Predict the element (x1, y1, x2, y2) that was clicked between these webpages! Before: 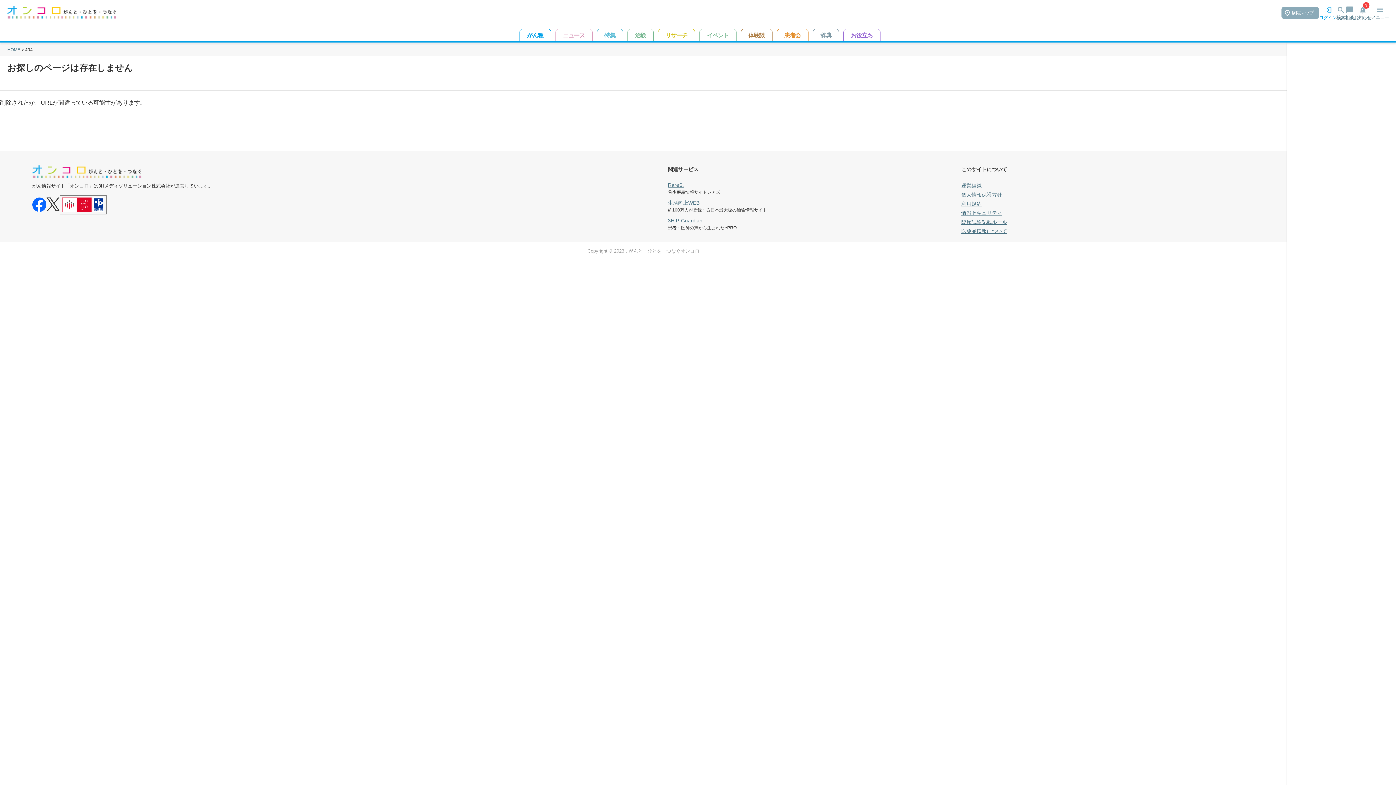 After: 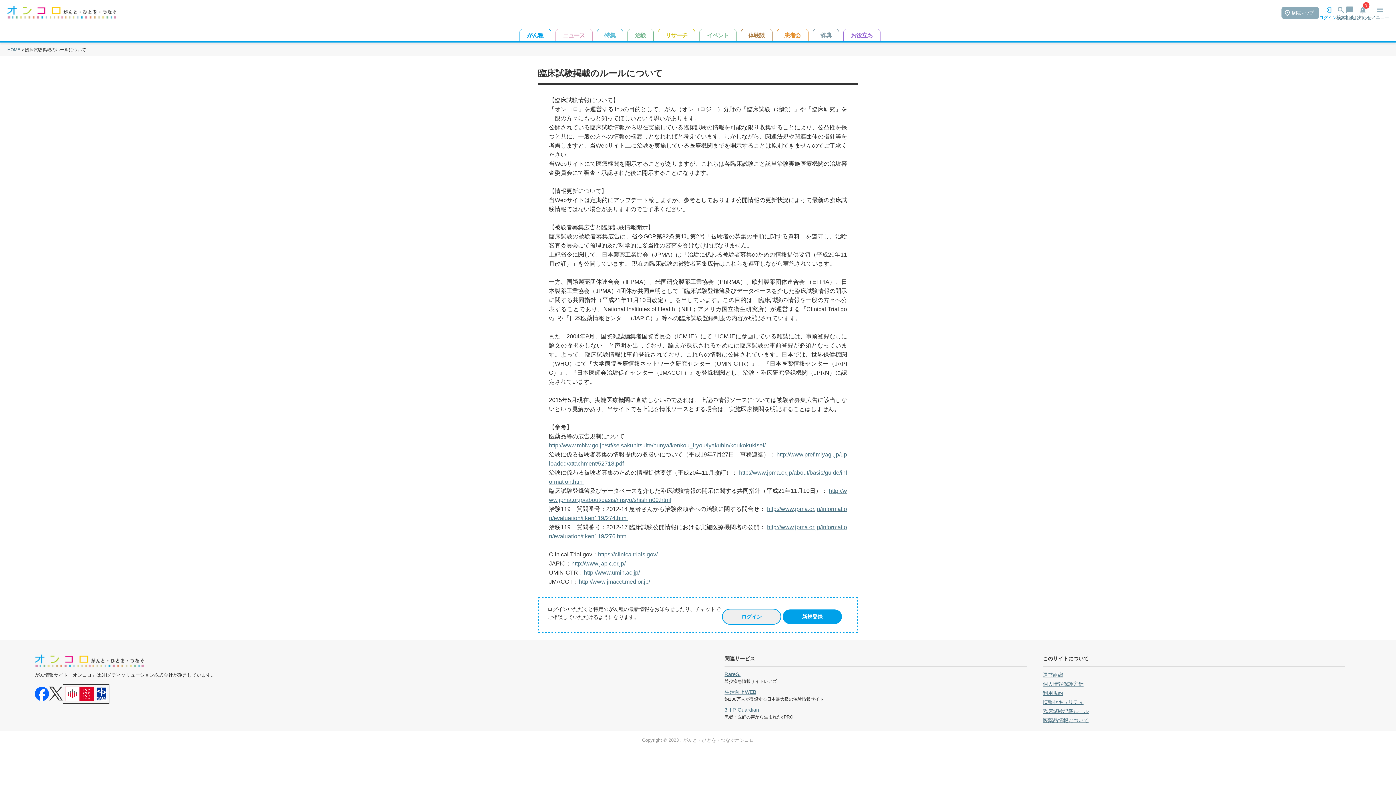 Action: label: 臨床試験記載ルール bbox: (961, 219, 1007, 225)